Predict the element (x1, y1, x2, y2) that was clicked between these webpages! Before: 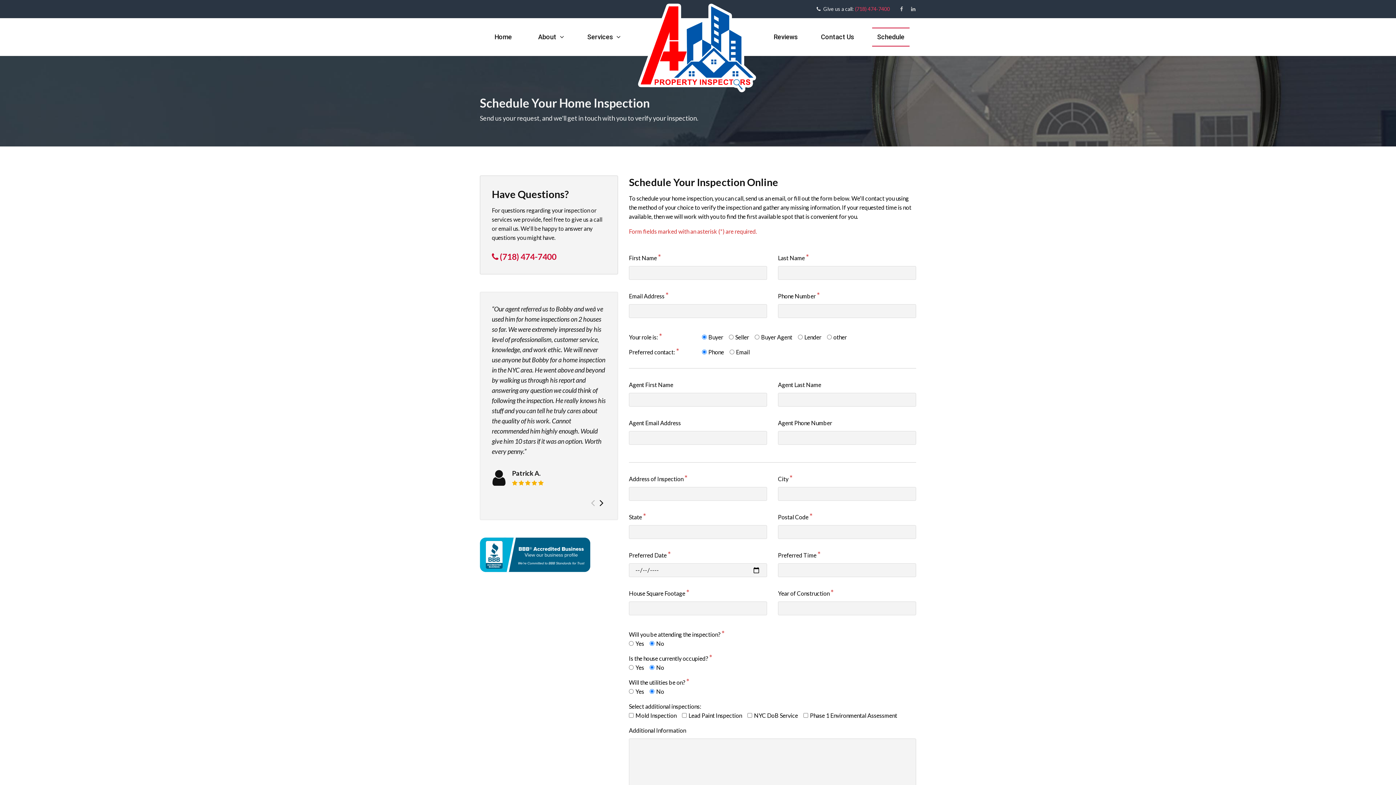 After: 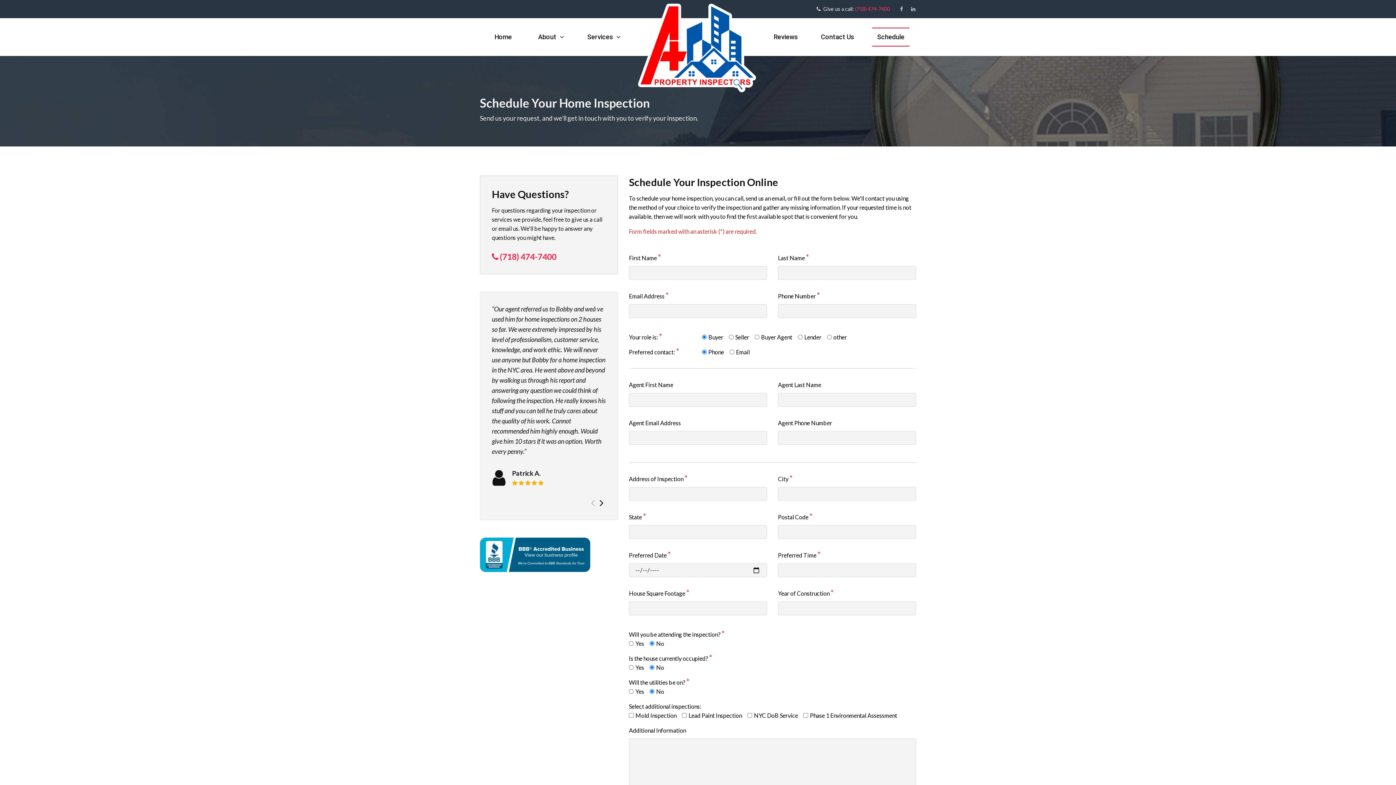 Action: label:  (718) 474-7400 bbox: (492, 251, 606, 262)